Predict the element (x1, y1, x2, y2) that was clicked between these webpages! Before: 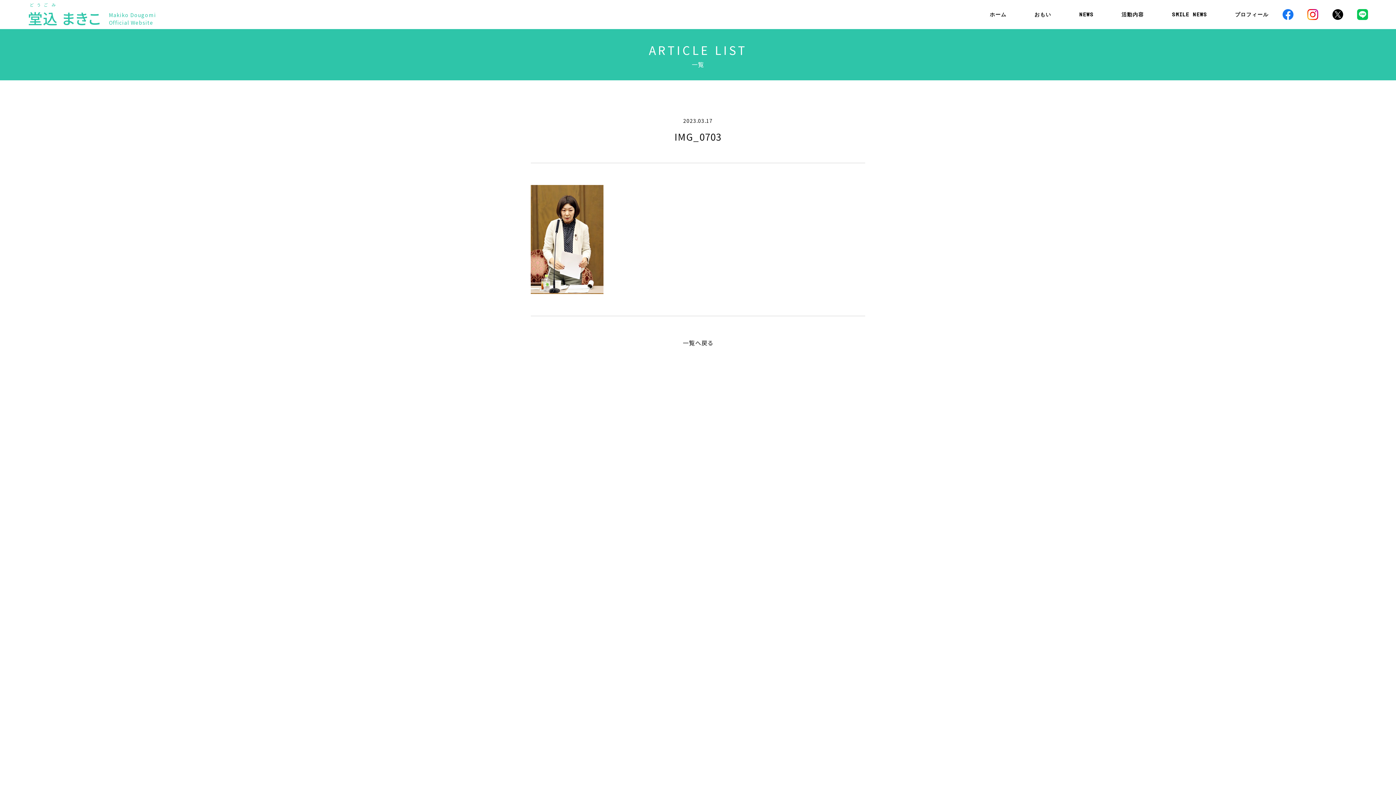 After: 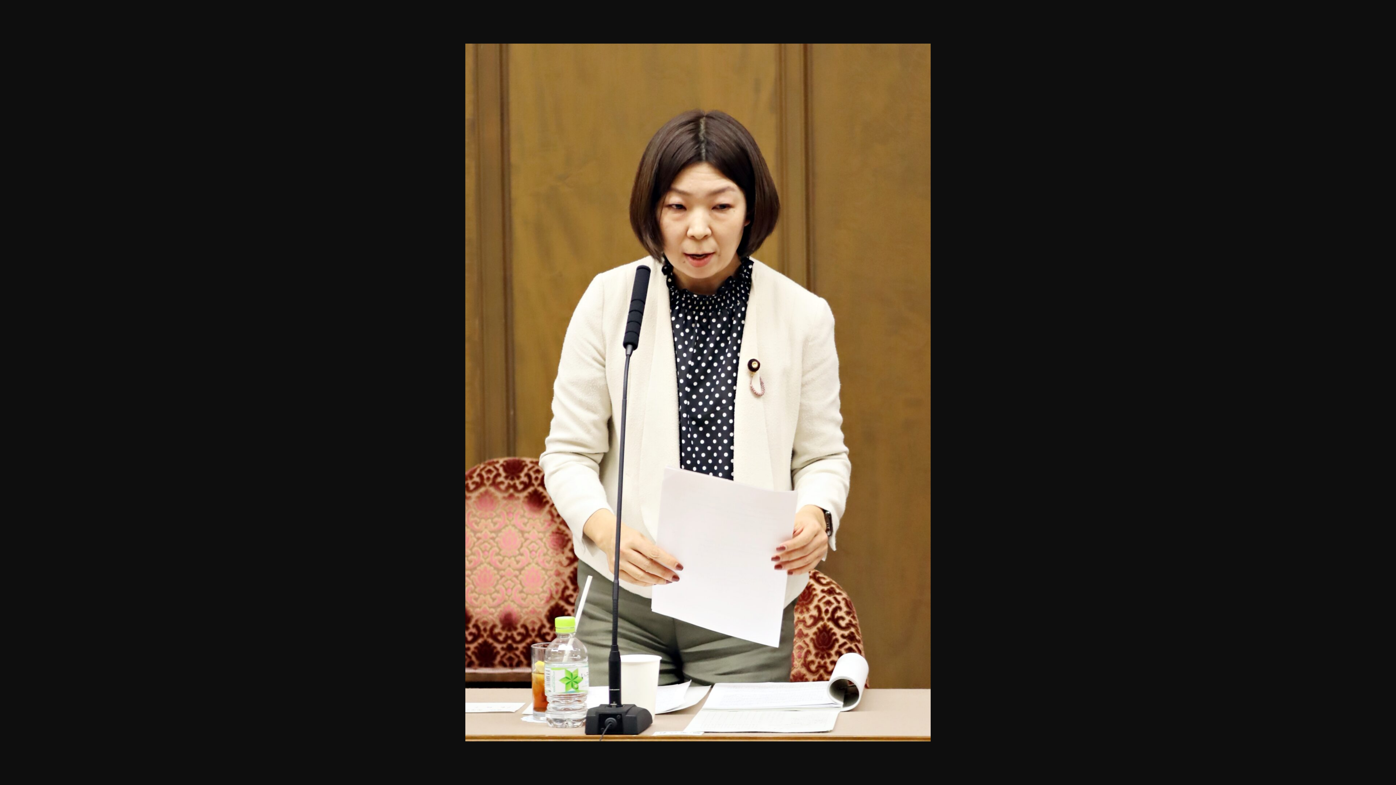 Action: bbox: (530, 283, 603, 292)